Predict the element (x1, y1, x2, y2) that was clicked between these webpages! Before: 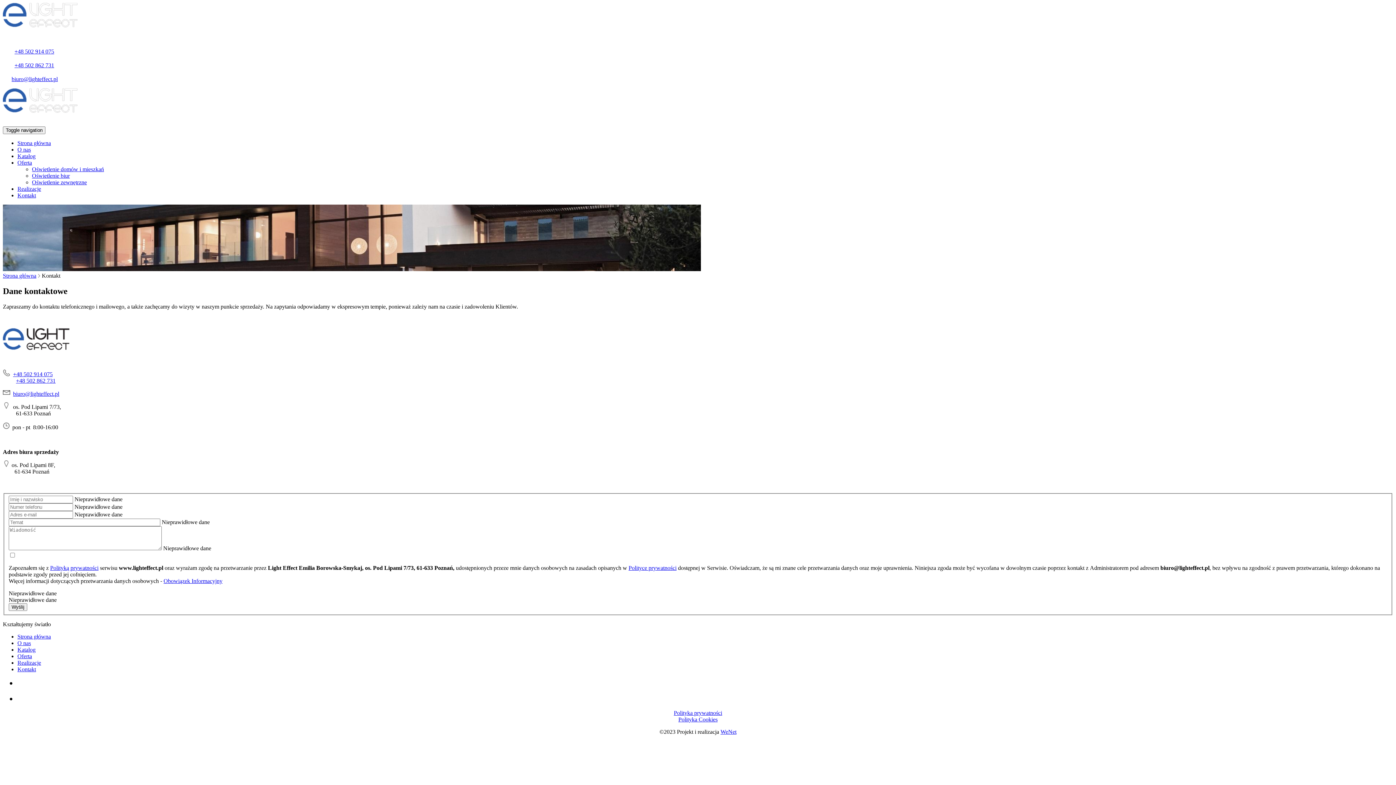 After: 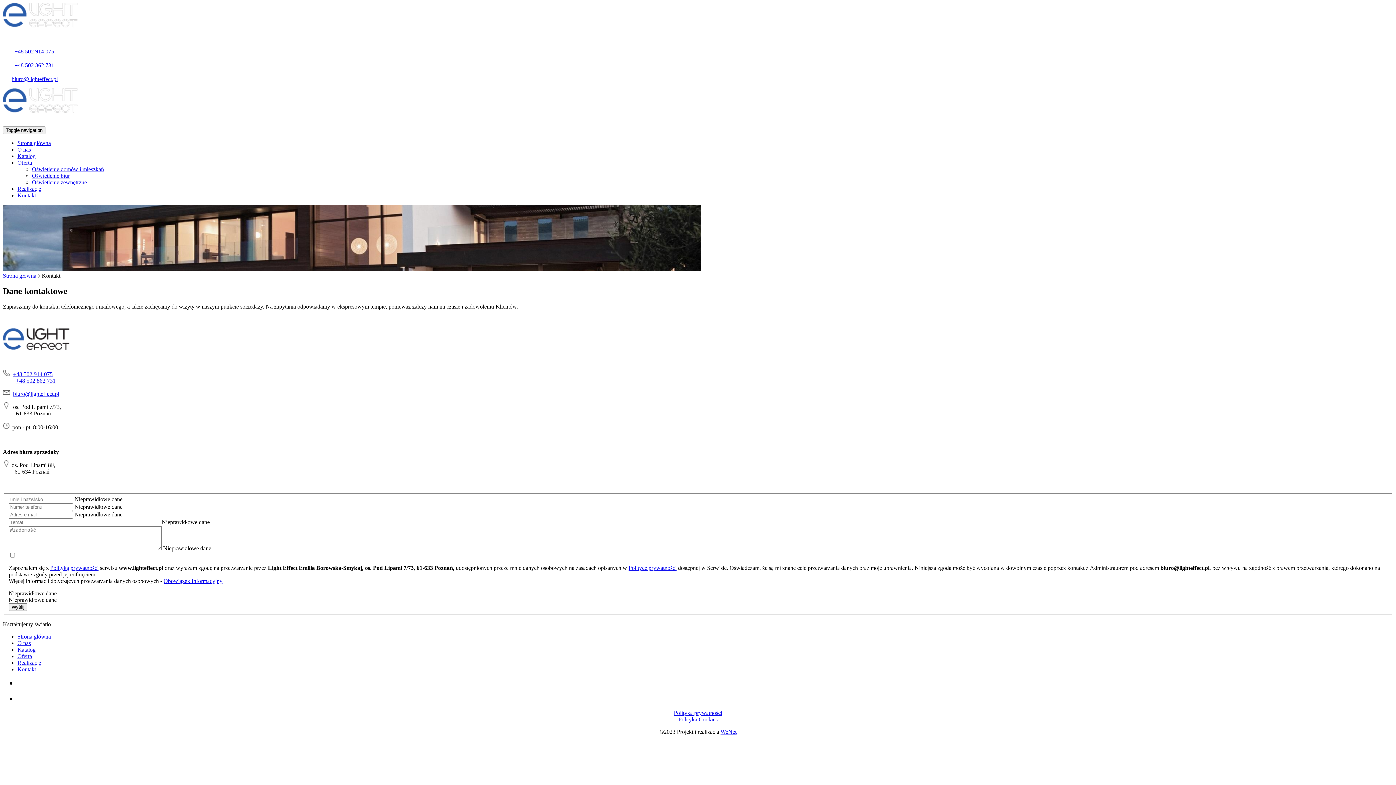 Action: label: Obowiązek Informacyjny bbox: (163, 578, 222, 584)